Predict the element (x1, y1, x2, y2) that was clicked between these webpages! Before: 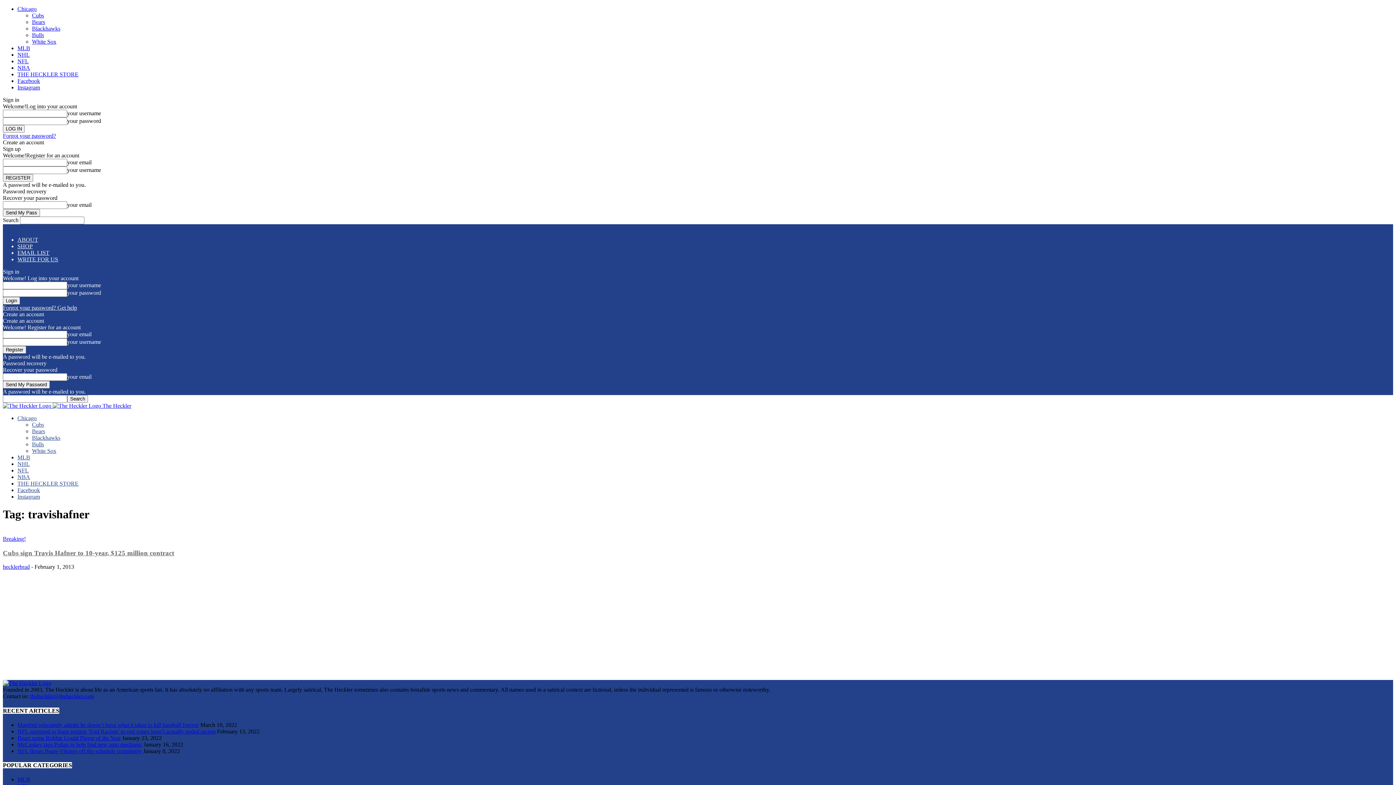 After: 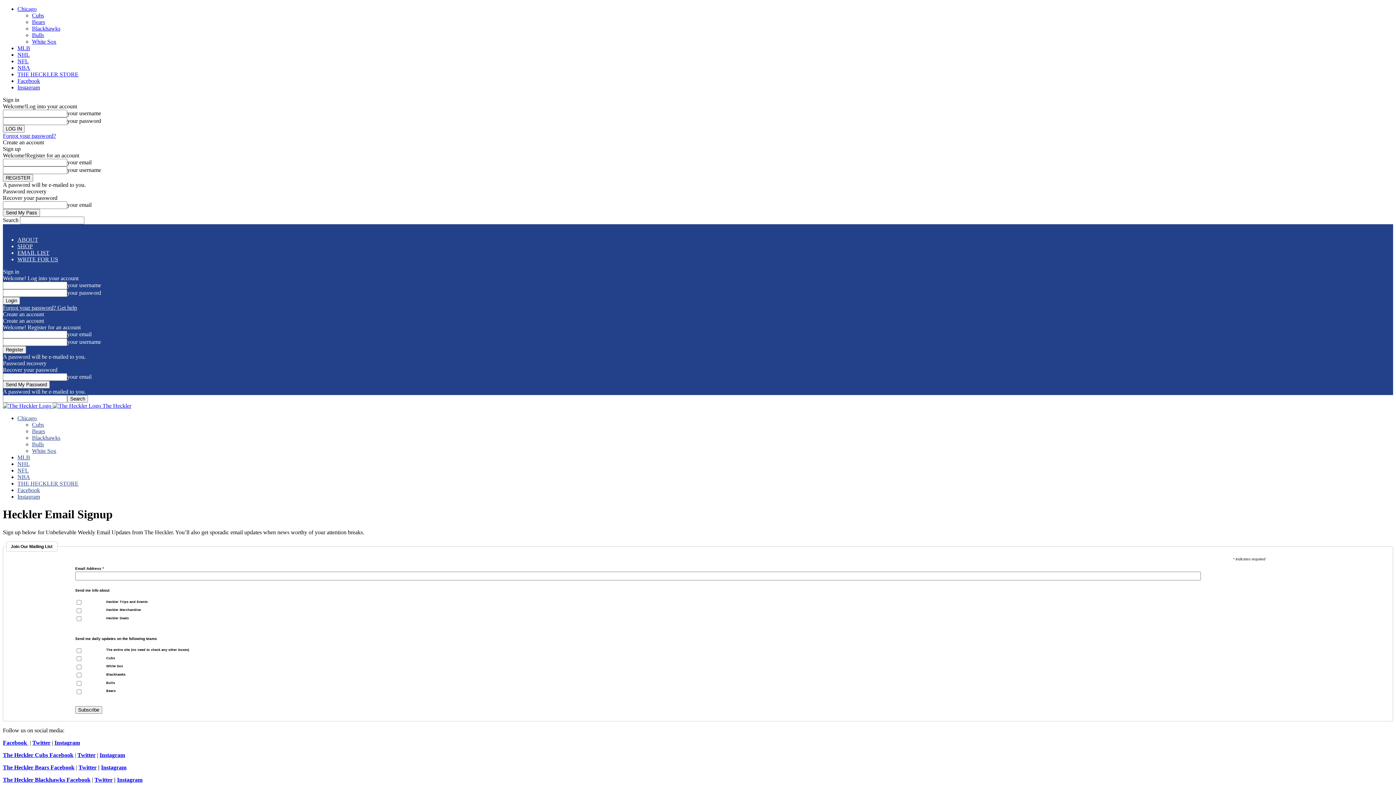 Action: label: EMAIL LIST bbox: (17, 249, 49, 256)